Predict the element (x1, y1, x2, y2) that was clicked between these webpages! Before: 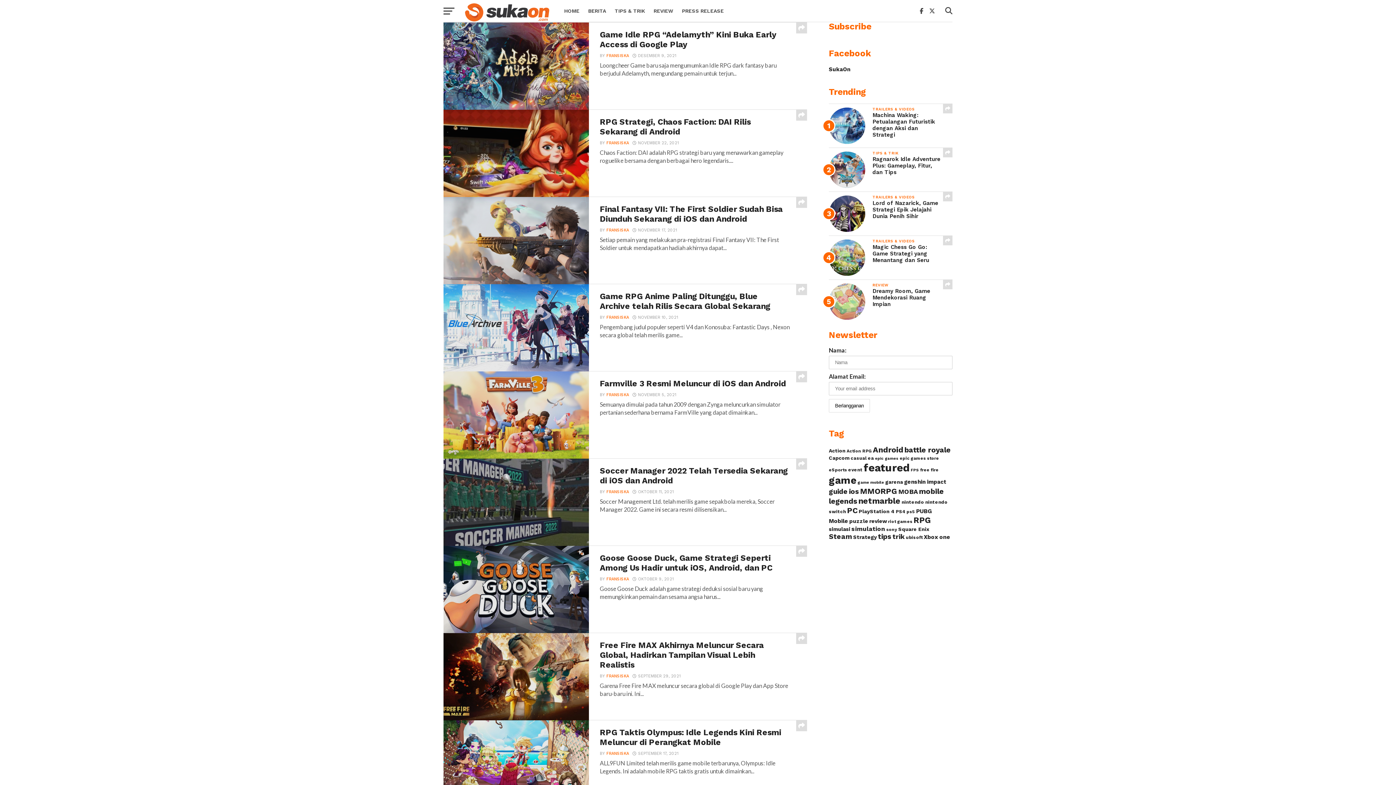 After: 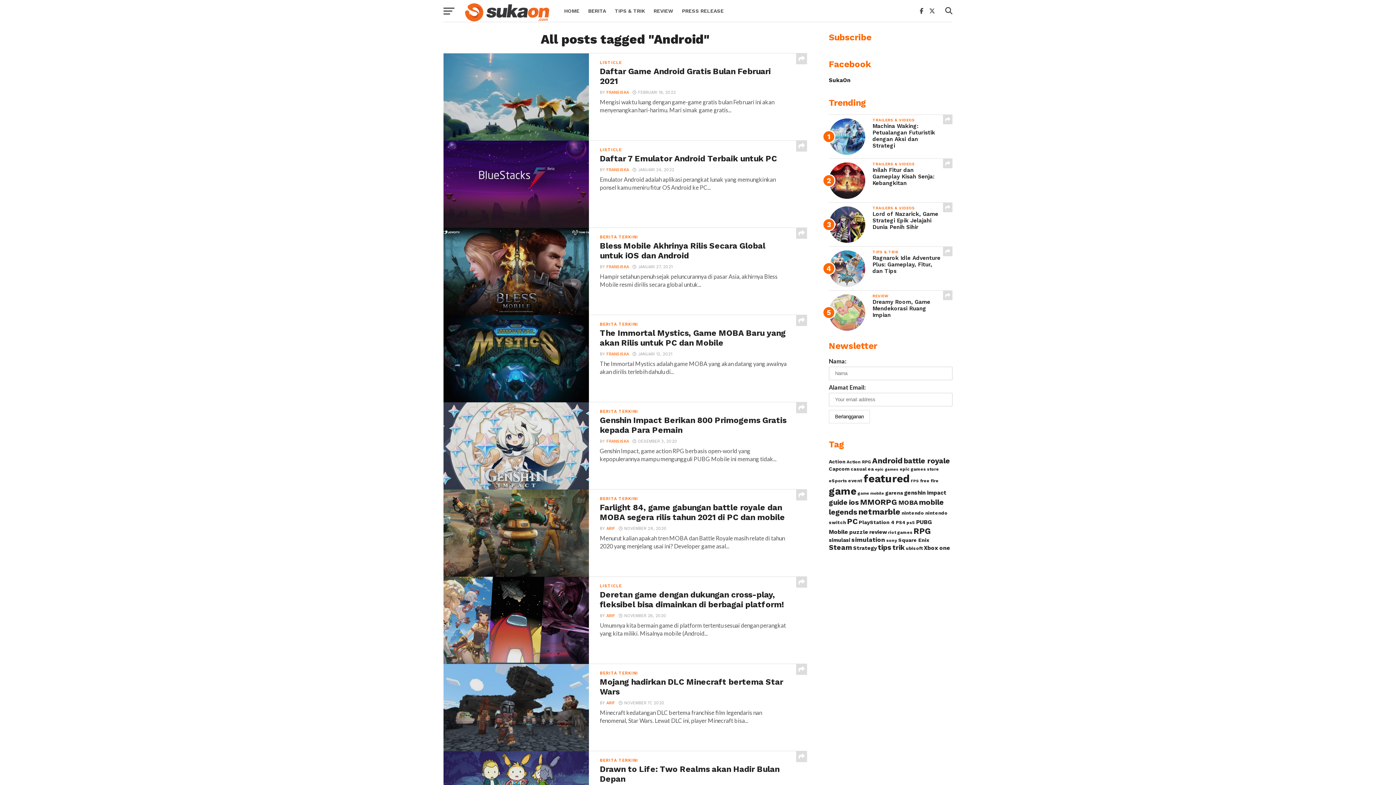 Action: bbox: (873, 445, 903, 454) label: Android (161 item)